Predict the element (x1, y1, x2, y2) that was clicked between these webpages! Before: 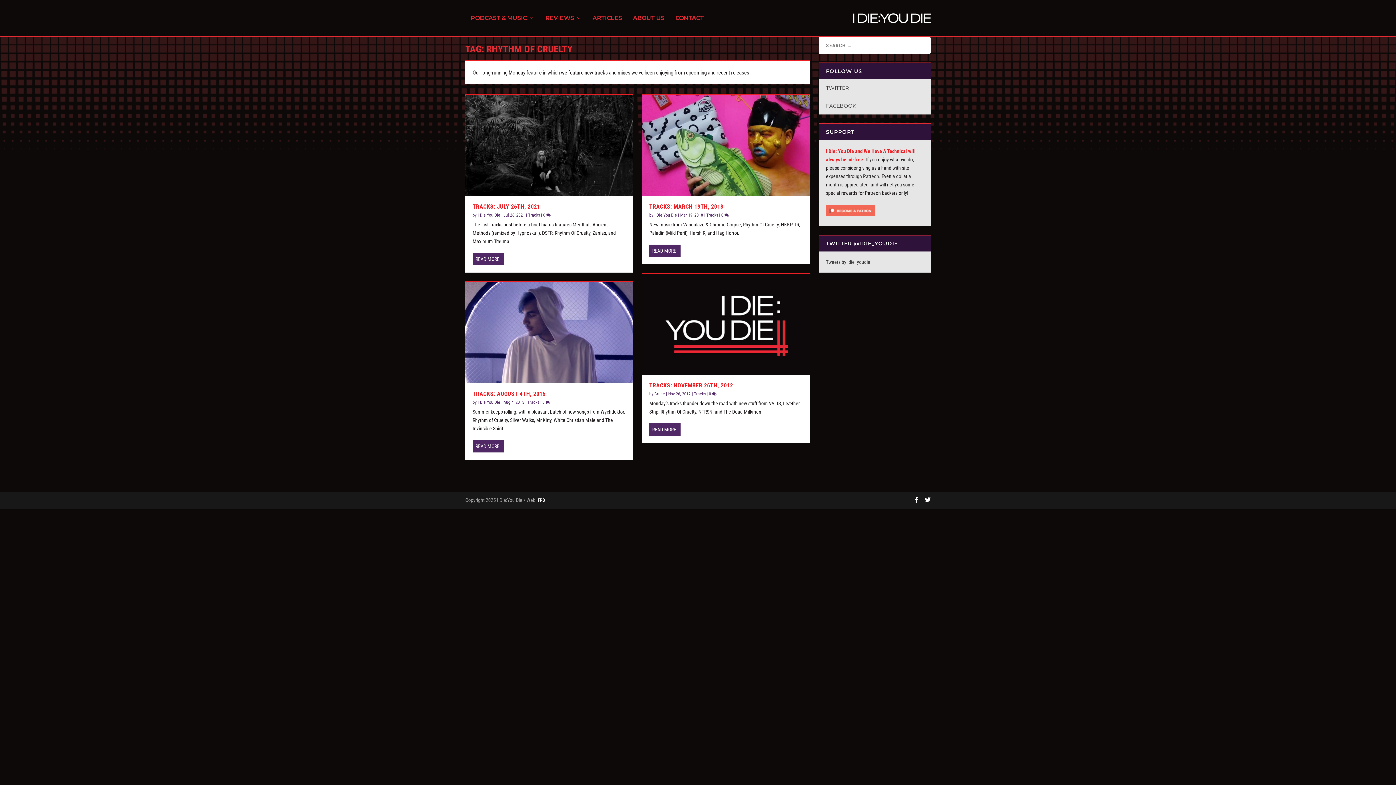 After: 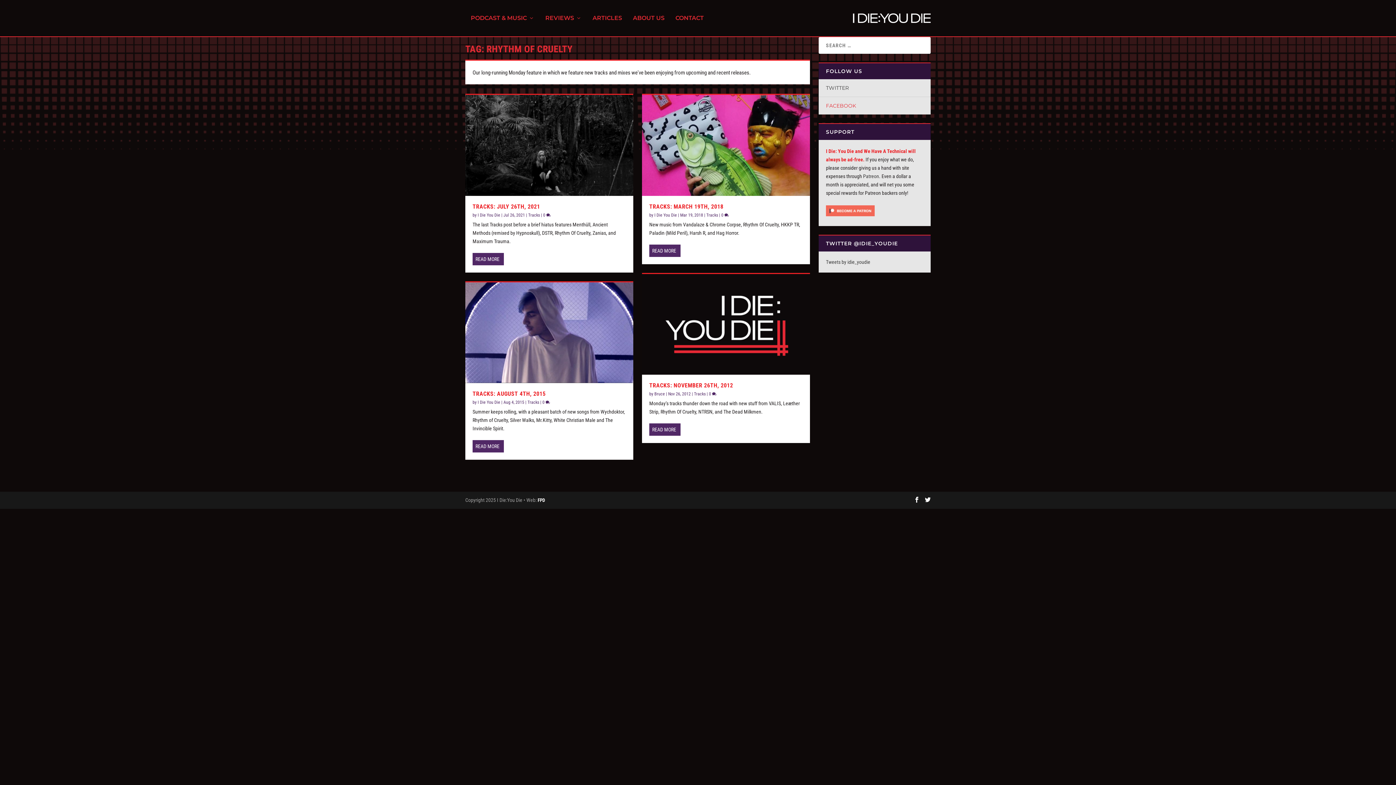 Action: bbox: (826, 102, 856, 109) label: FACEBOOK